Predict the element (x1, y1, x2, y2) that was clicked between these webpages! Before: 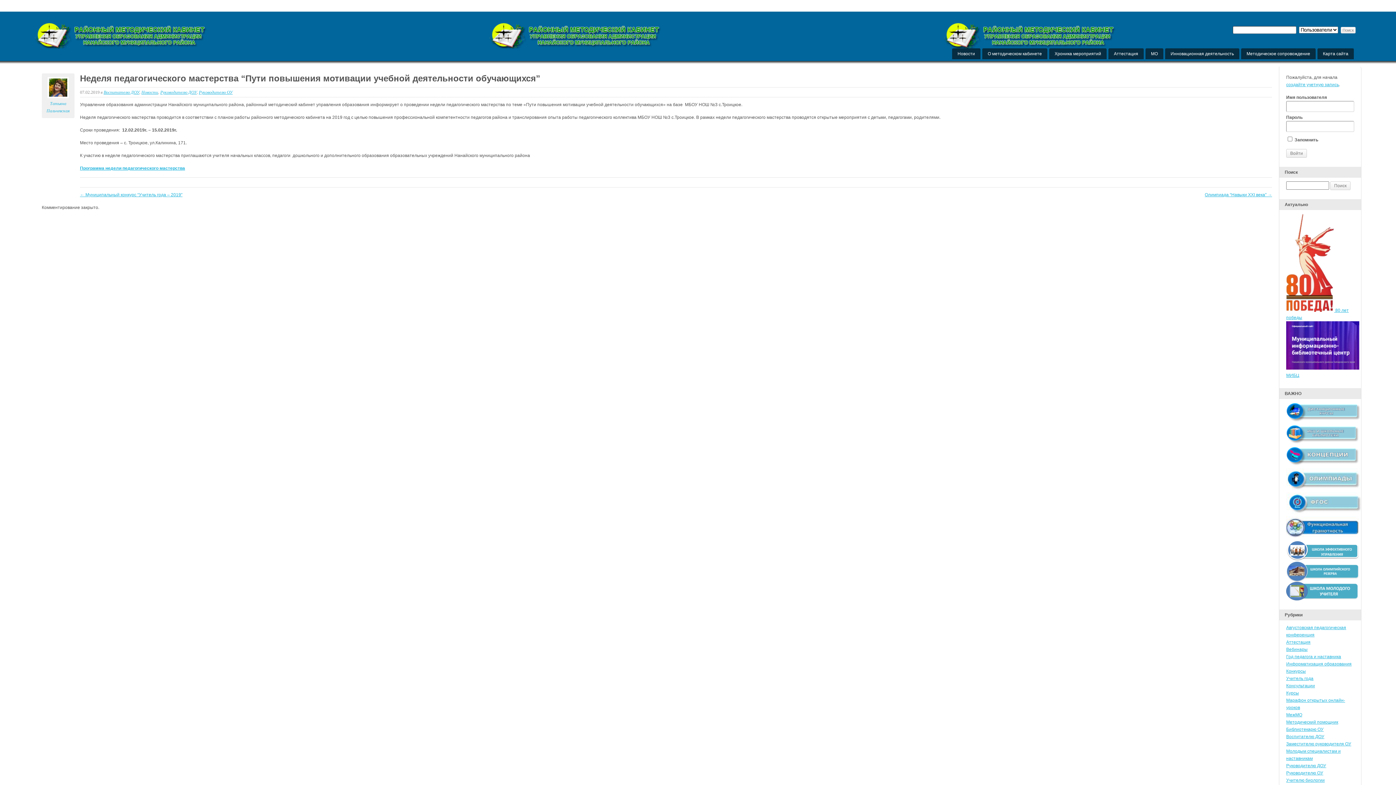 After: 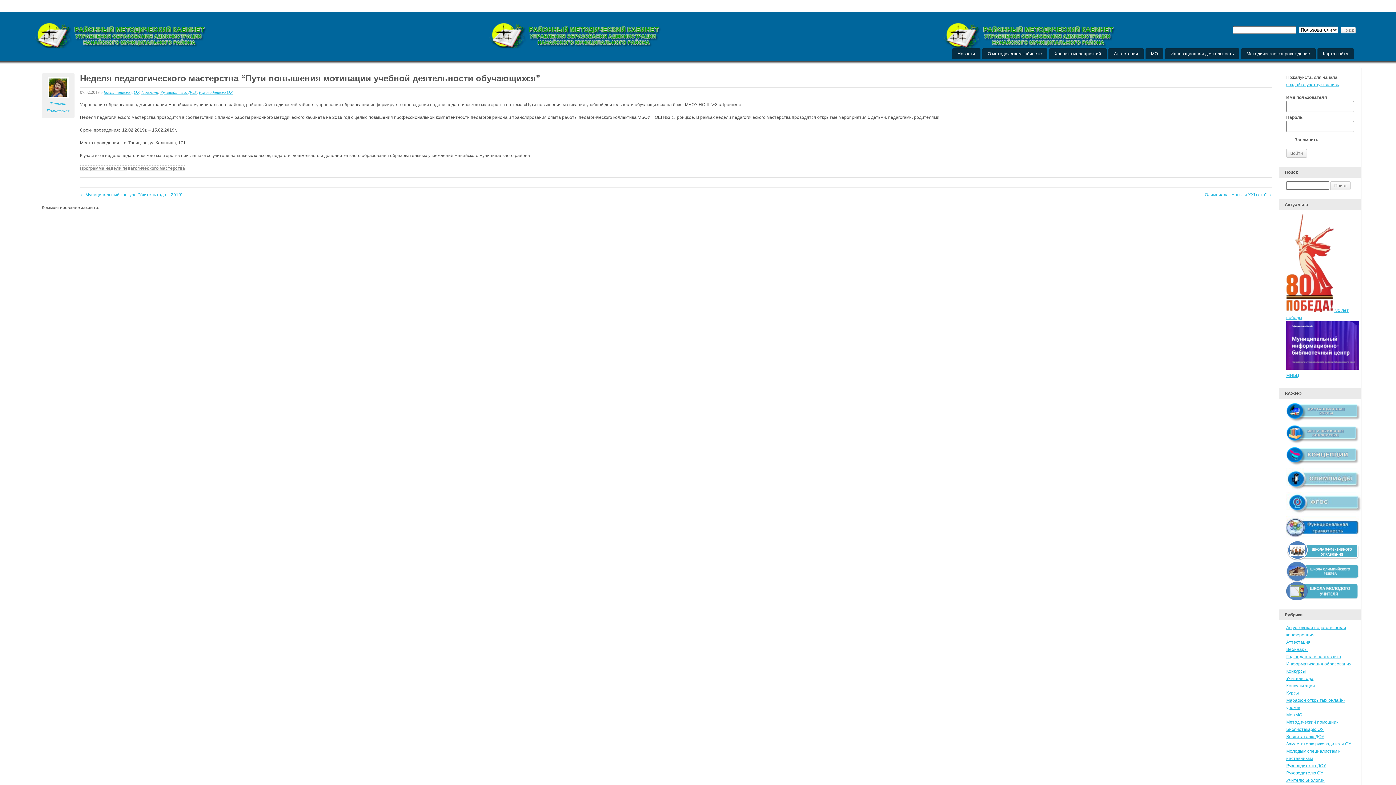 Action: bbox: (80, 165, 185, 170) label: Программа недели педагогического мастерства